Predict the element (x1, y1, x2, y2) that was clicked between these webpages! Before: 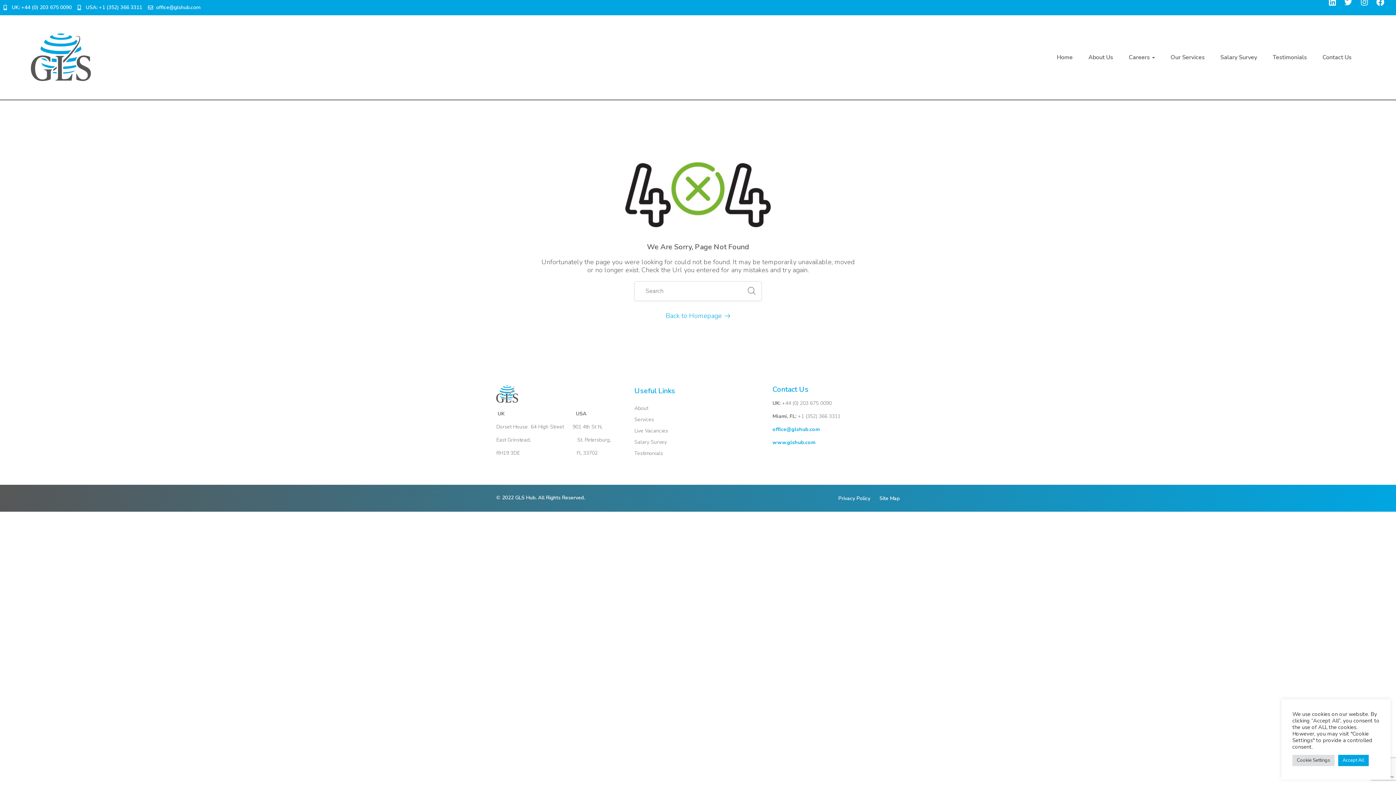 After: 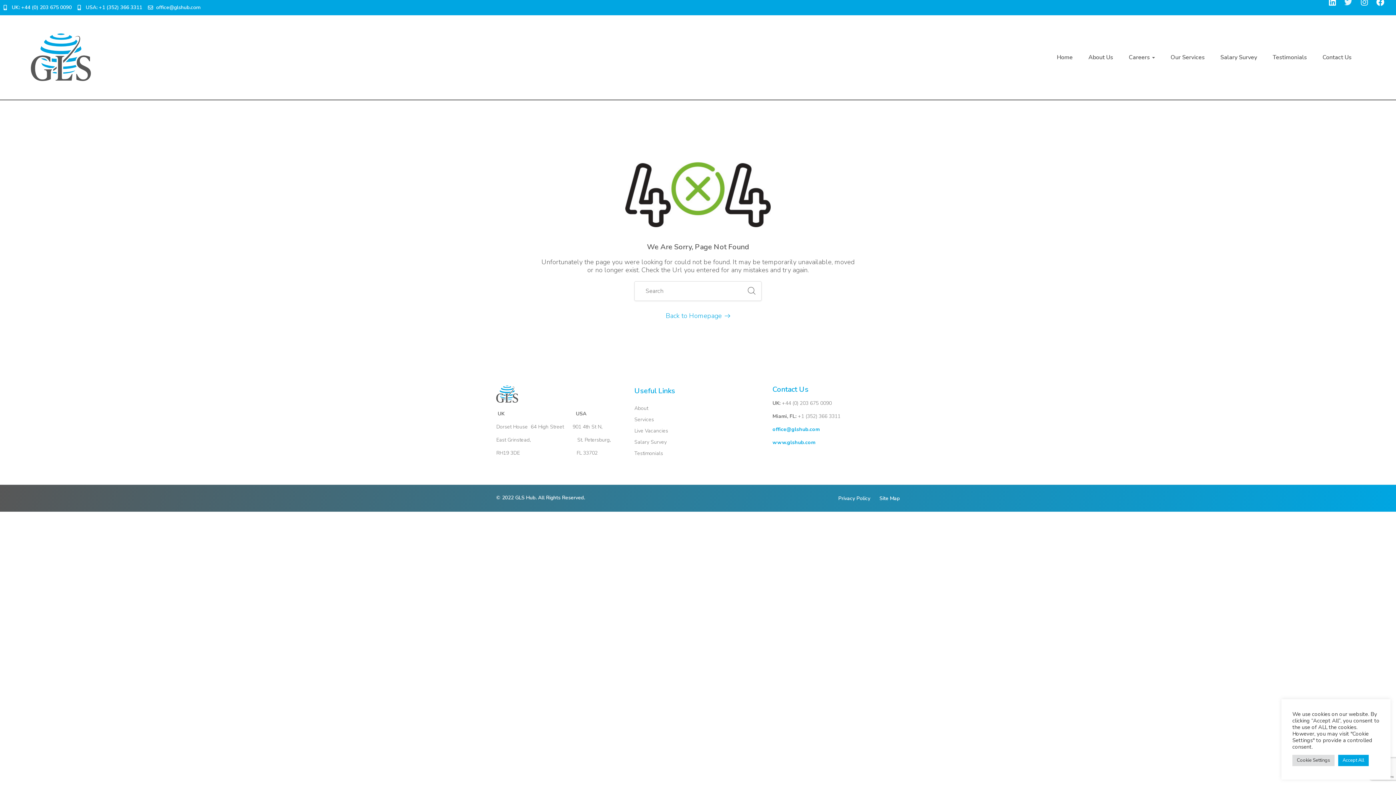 Action: label: Twitter bbox: (1344, -1, 1360, 14)